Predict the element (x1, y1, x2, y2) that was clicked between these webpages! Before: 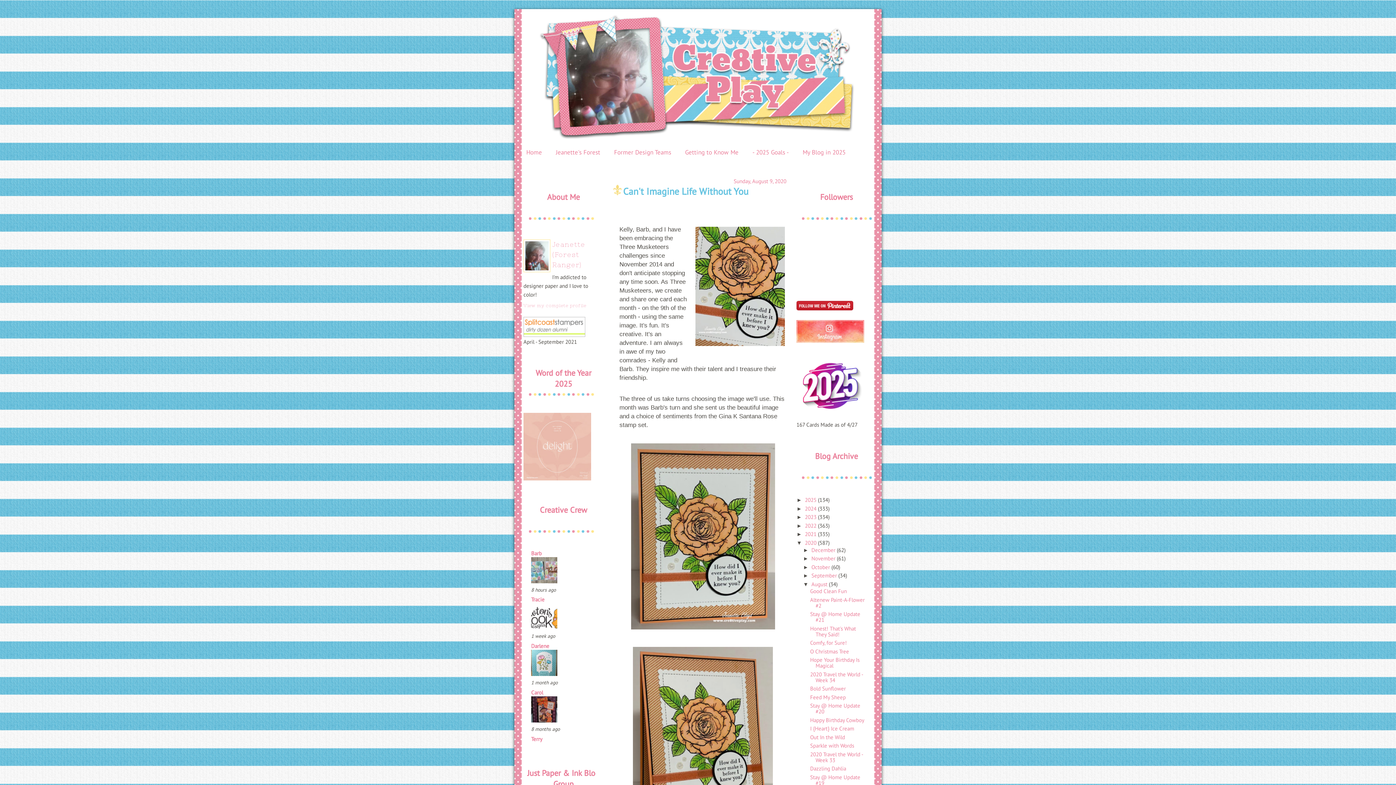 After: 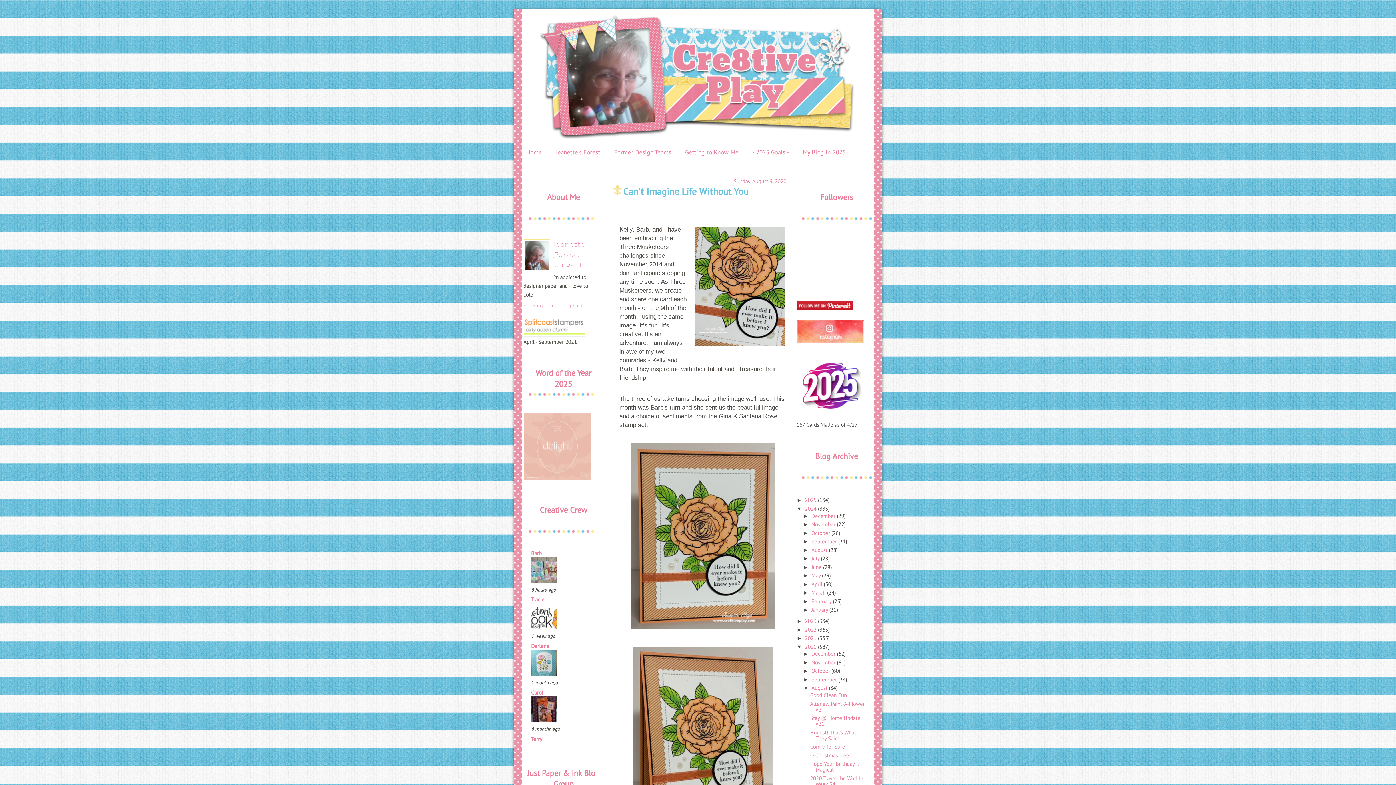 Action: bbox: (796, 505, 805, 511) label: ►  